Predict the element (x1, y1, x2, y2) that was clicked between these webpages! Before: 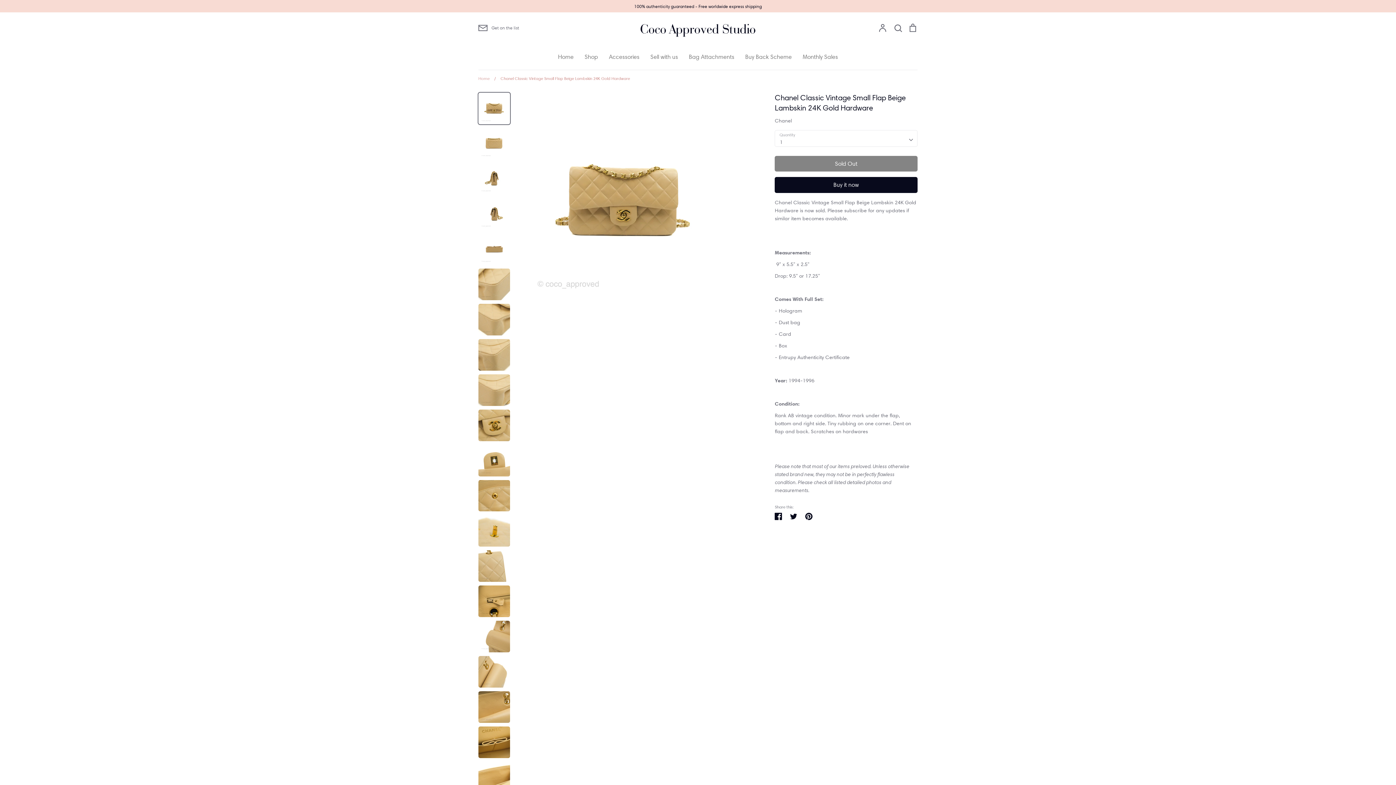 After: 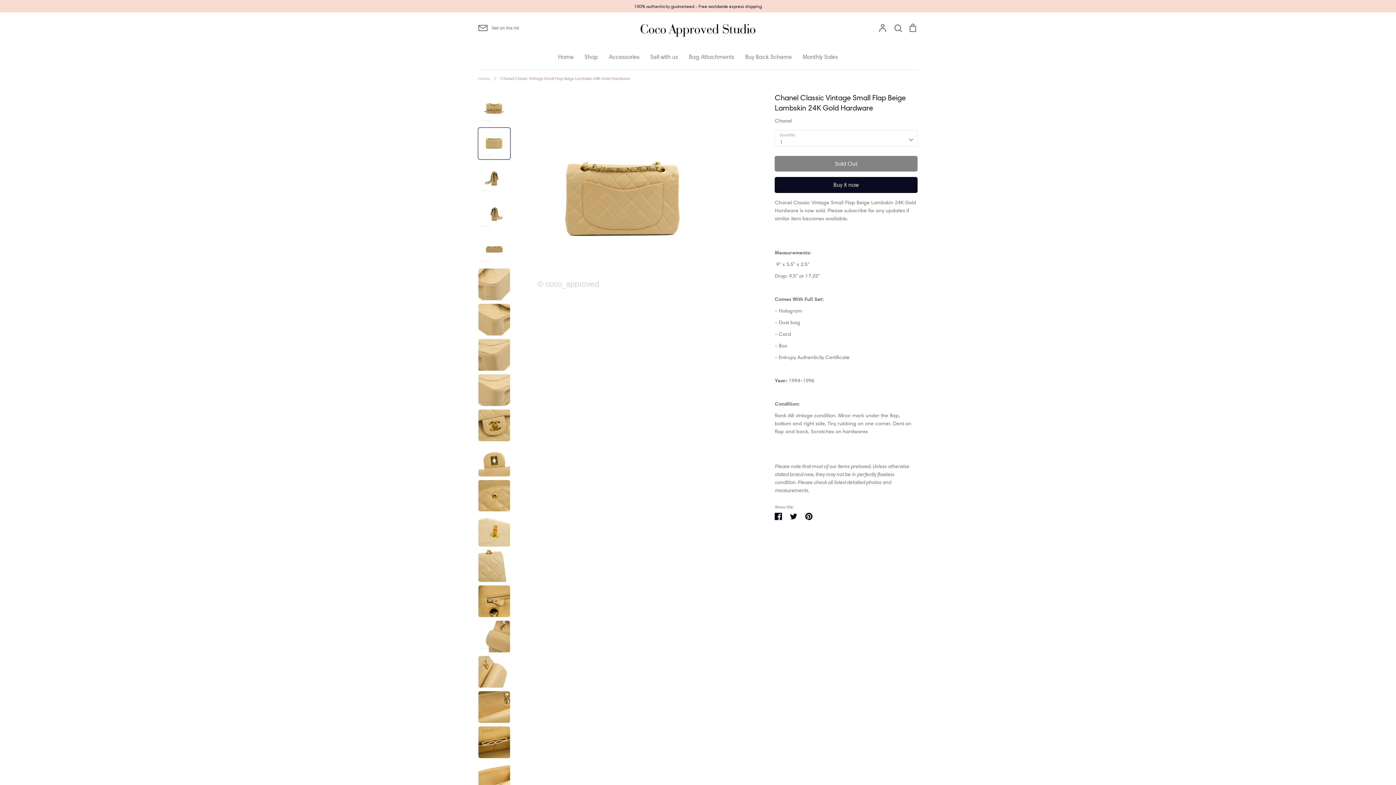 Action: bbox: (478, 127, 510, 159)